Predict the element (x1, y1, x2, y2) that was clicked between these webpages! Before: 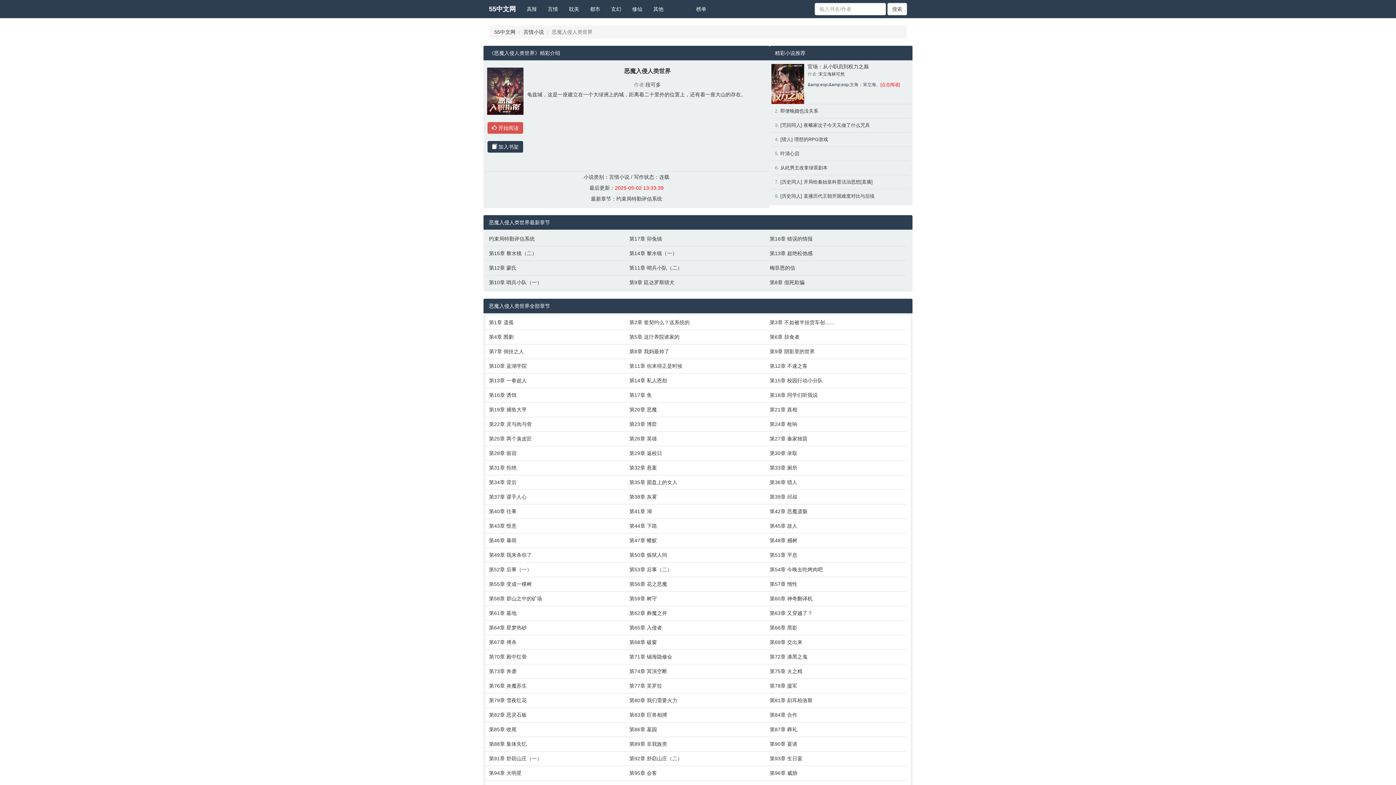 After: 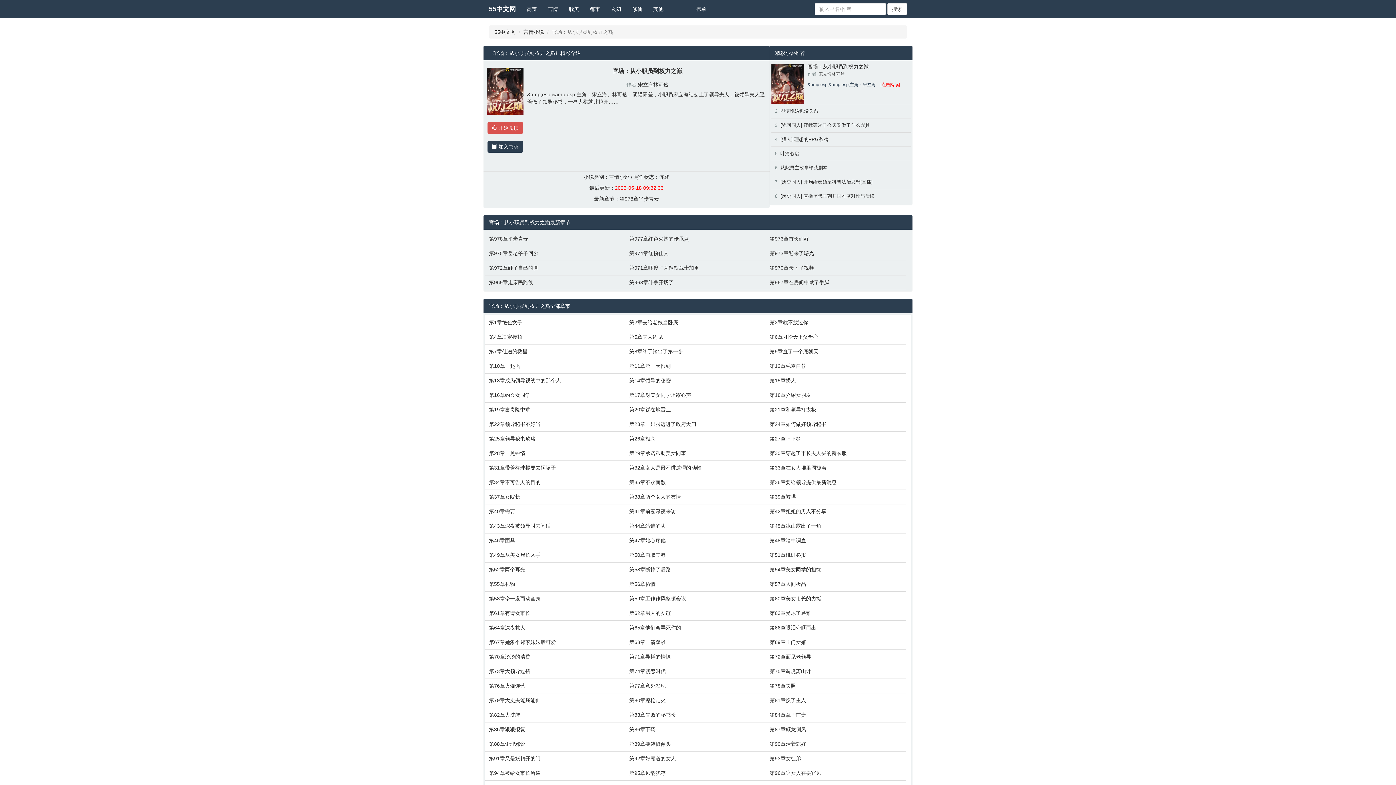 Action: bbox: (771, 80, 804, 86)